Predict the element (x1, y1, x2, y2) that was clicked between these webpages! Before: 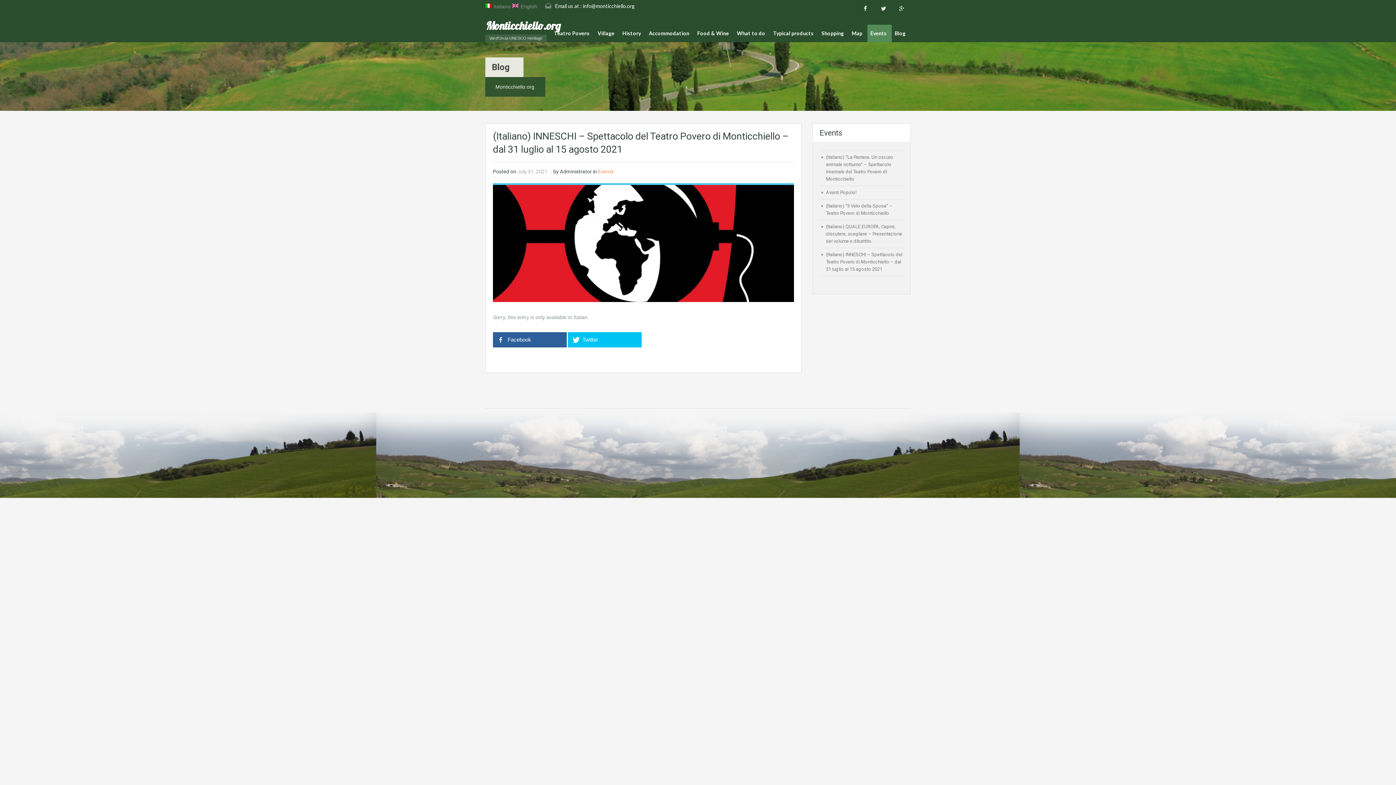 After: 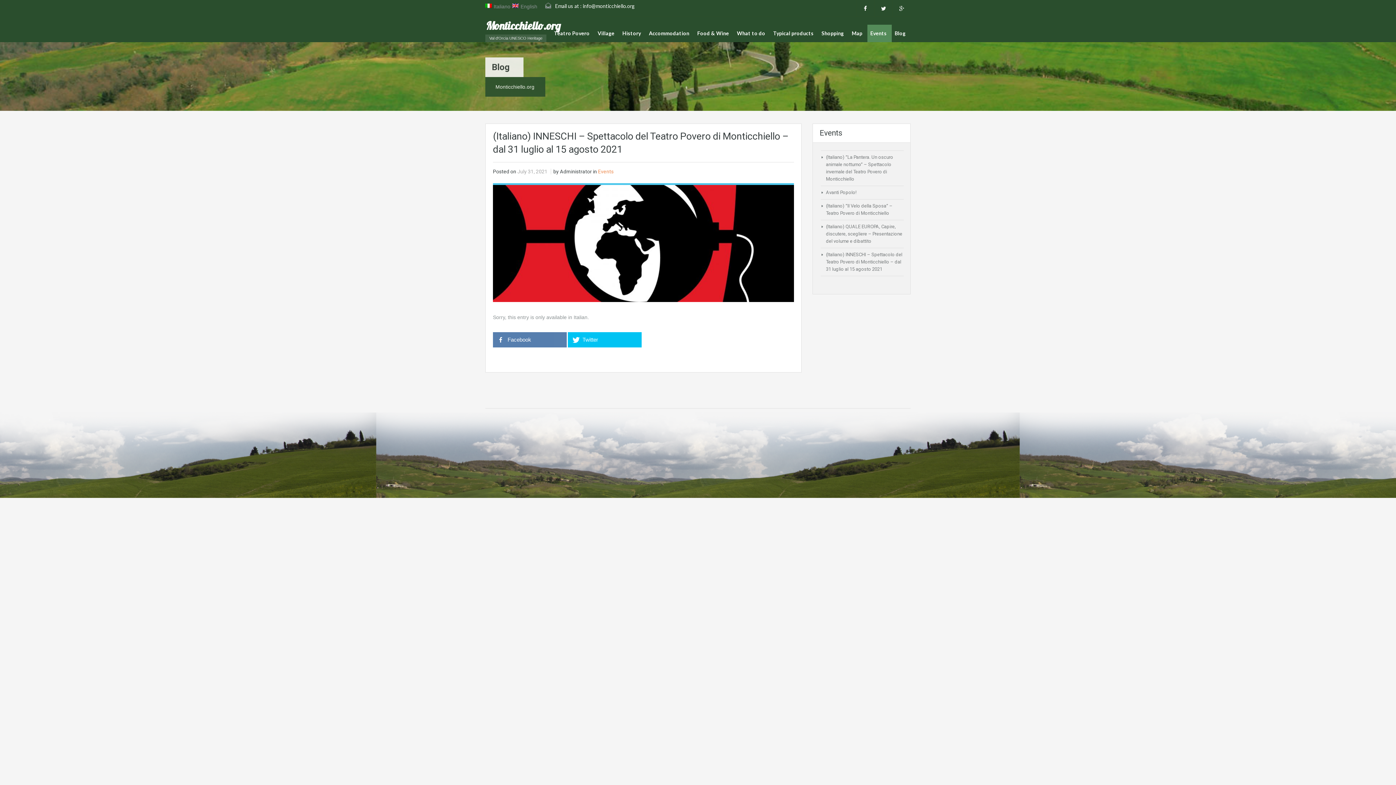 Action: bbox: (493, 332, 566, 347) label: Facebook